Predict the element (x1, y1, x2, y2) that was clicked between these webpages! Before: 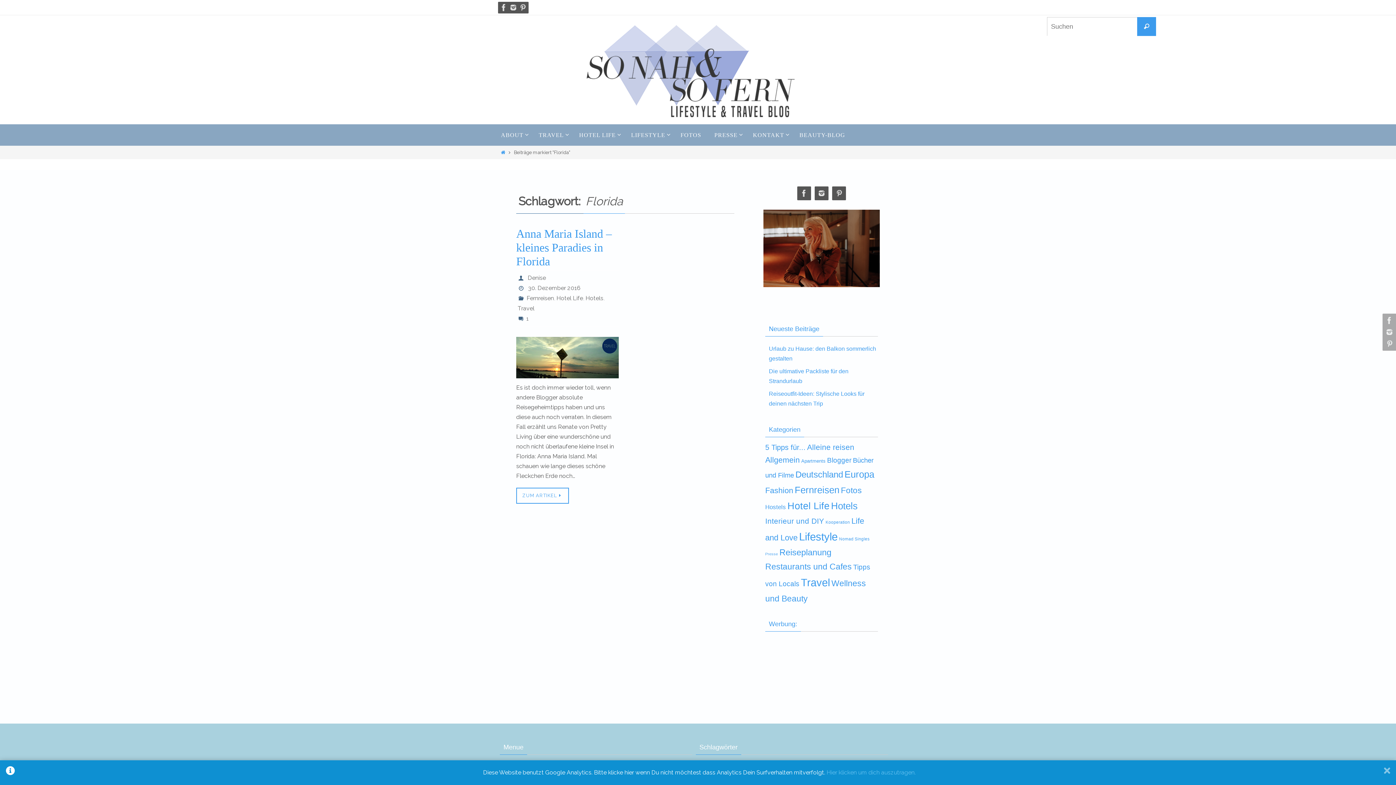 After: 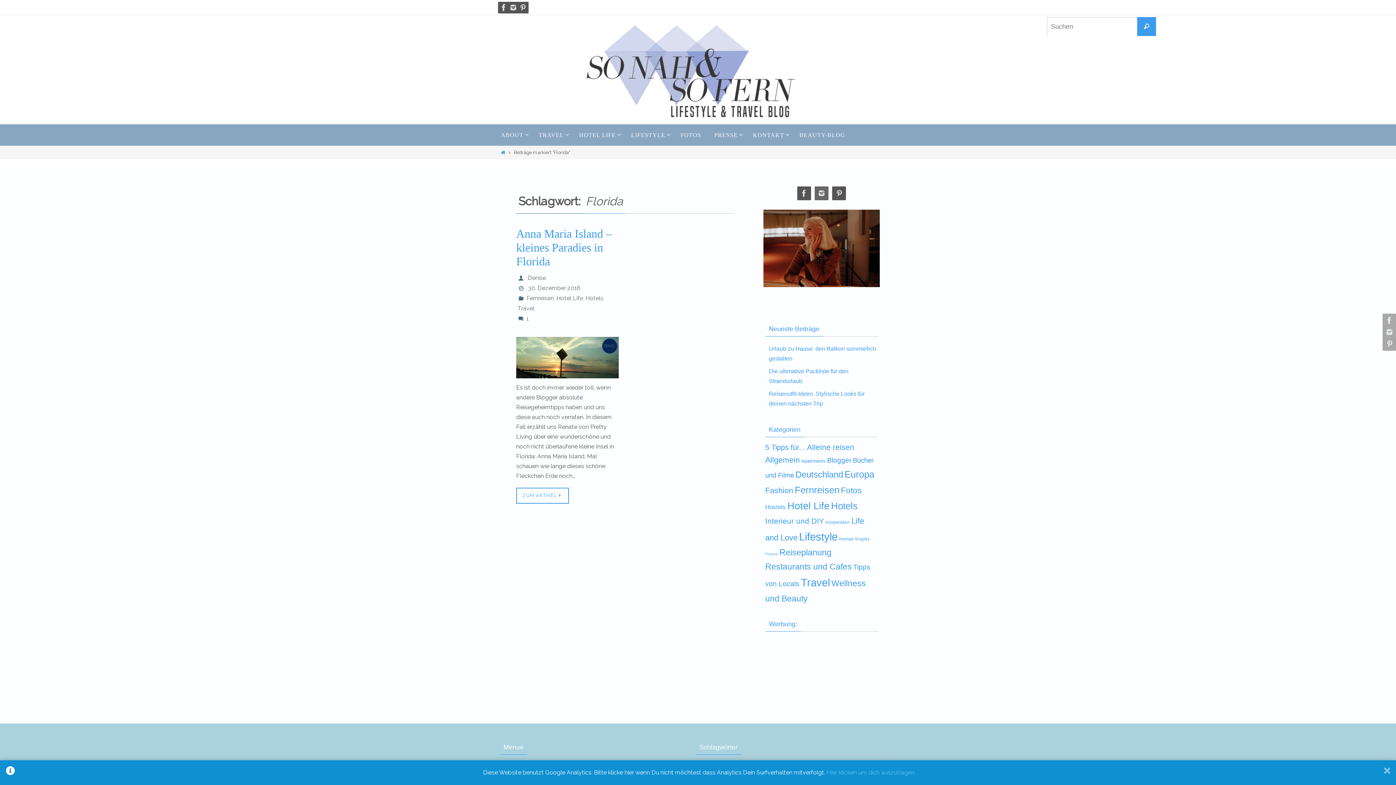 Action: bbox: (814, 186, 828, 200)